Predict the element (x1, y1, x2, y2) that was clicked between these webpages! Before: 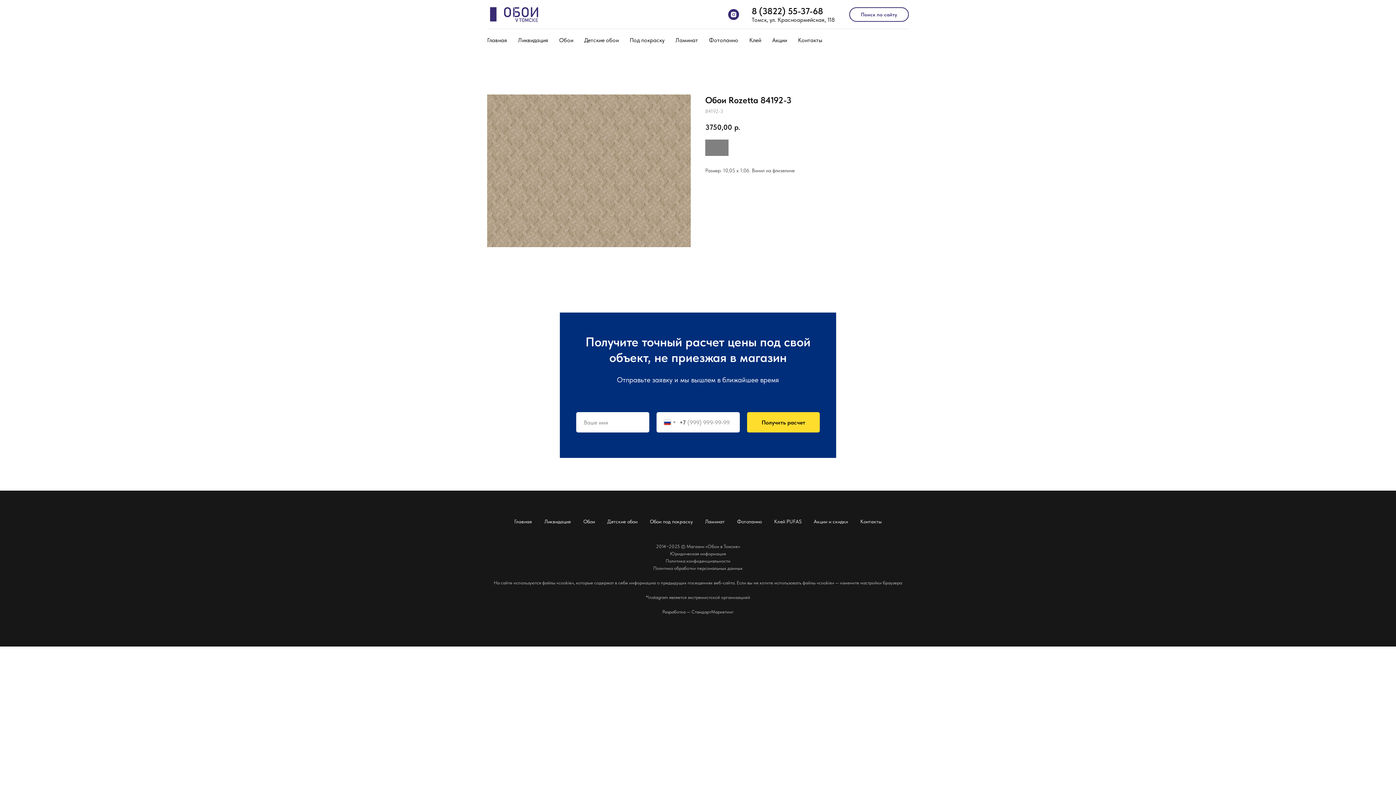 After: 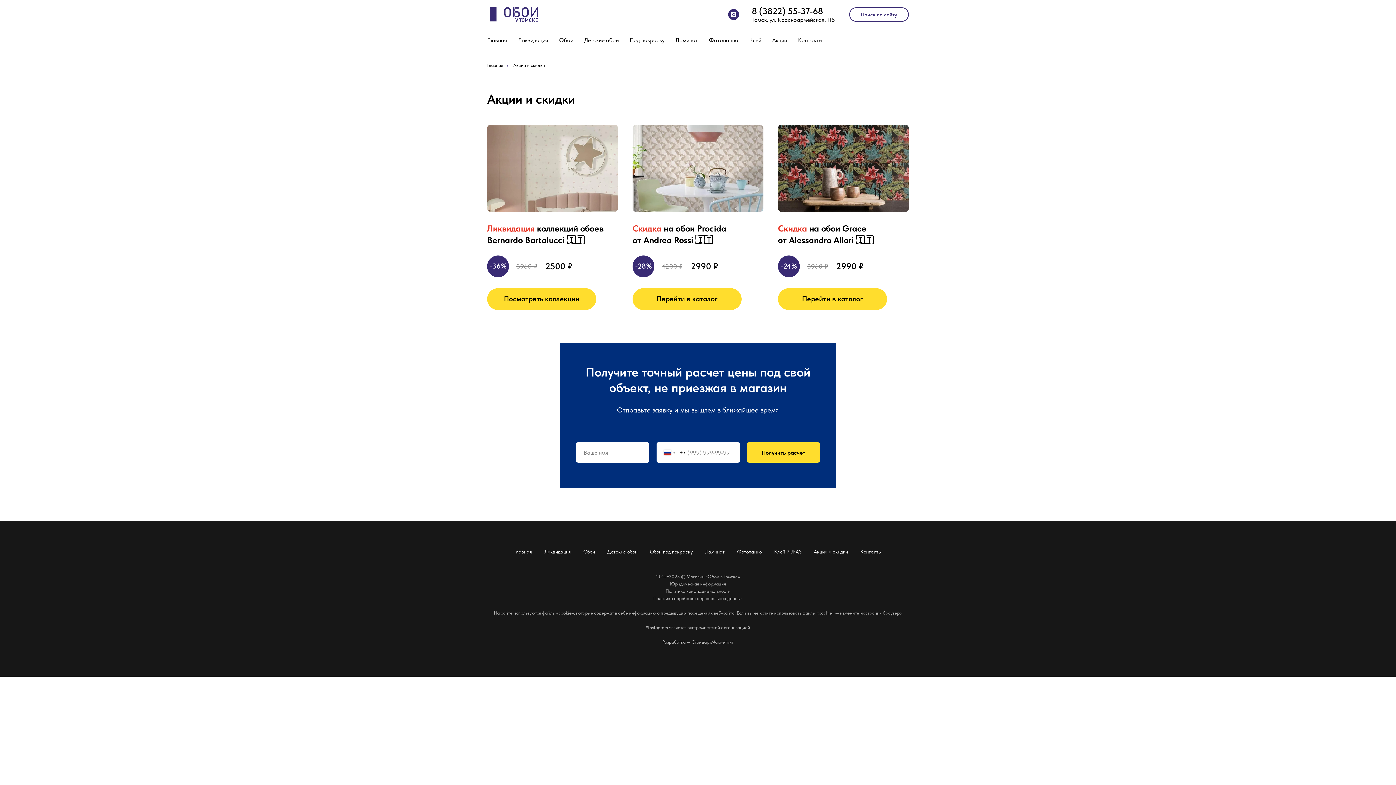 Action: label: Акции и скидки bbox: (814, 518, 848, 524)